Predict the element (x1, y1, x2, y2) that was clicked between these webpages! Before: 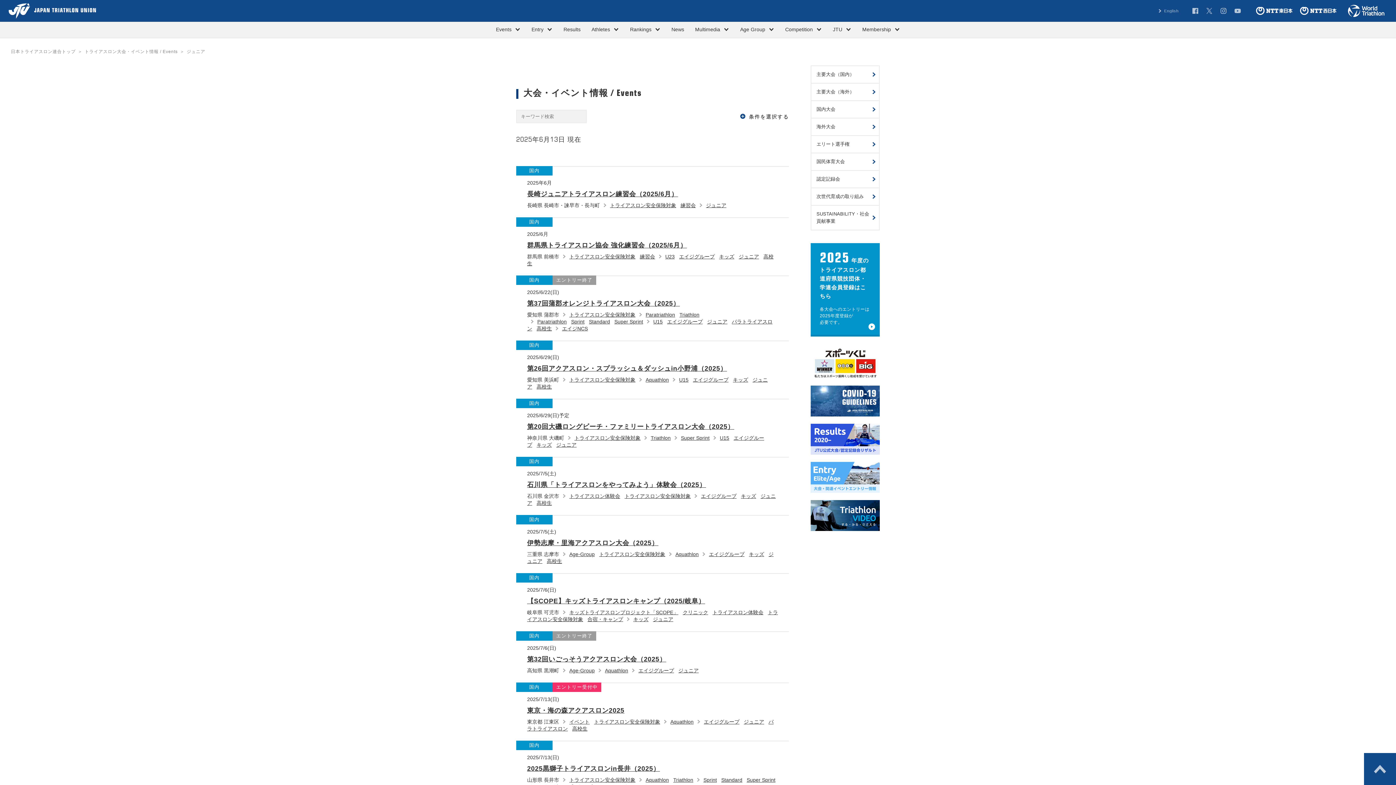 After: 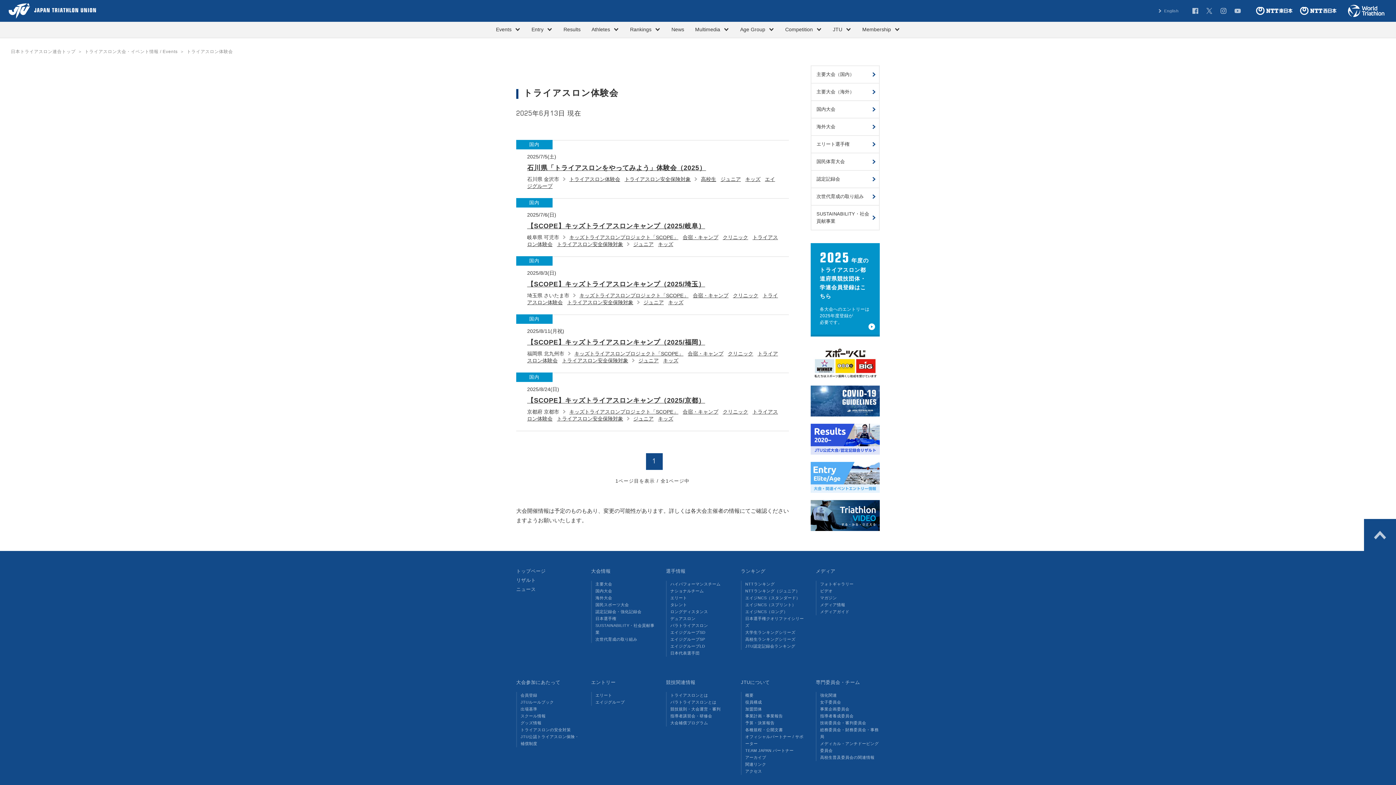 Action: bbox: (569, 493, 620, 499) label: トライアスロン体験会